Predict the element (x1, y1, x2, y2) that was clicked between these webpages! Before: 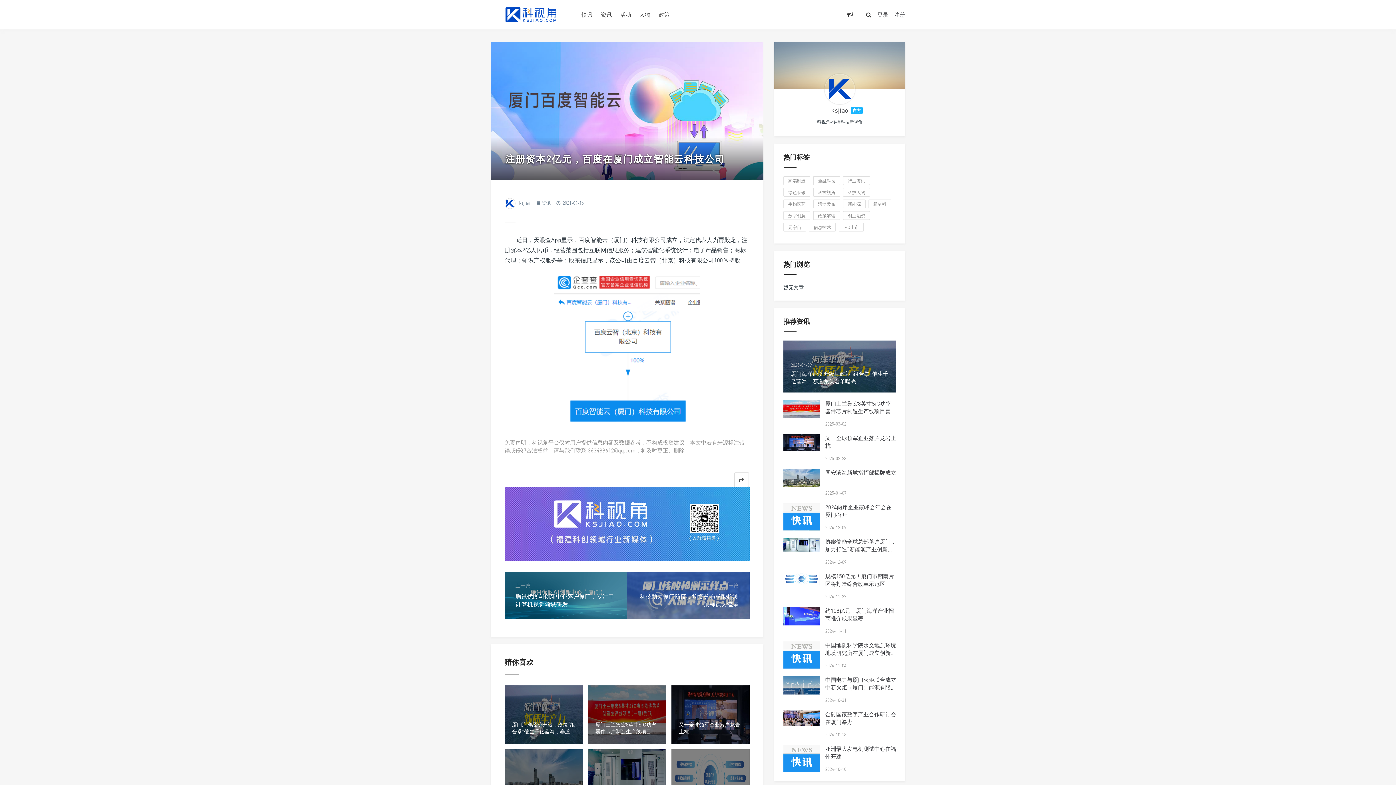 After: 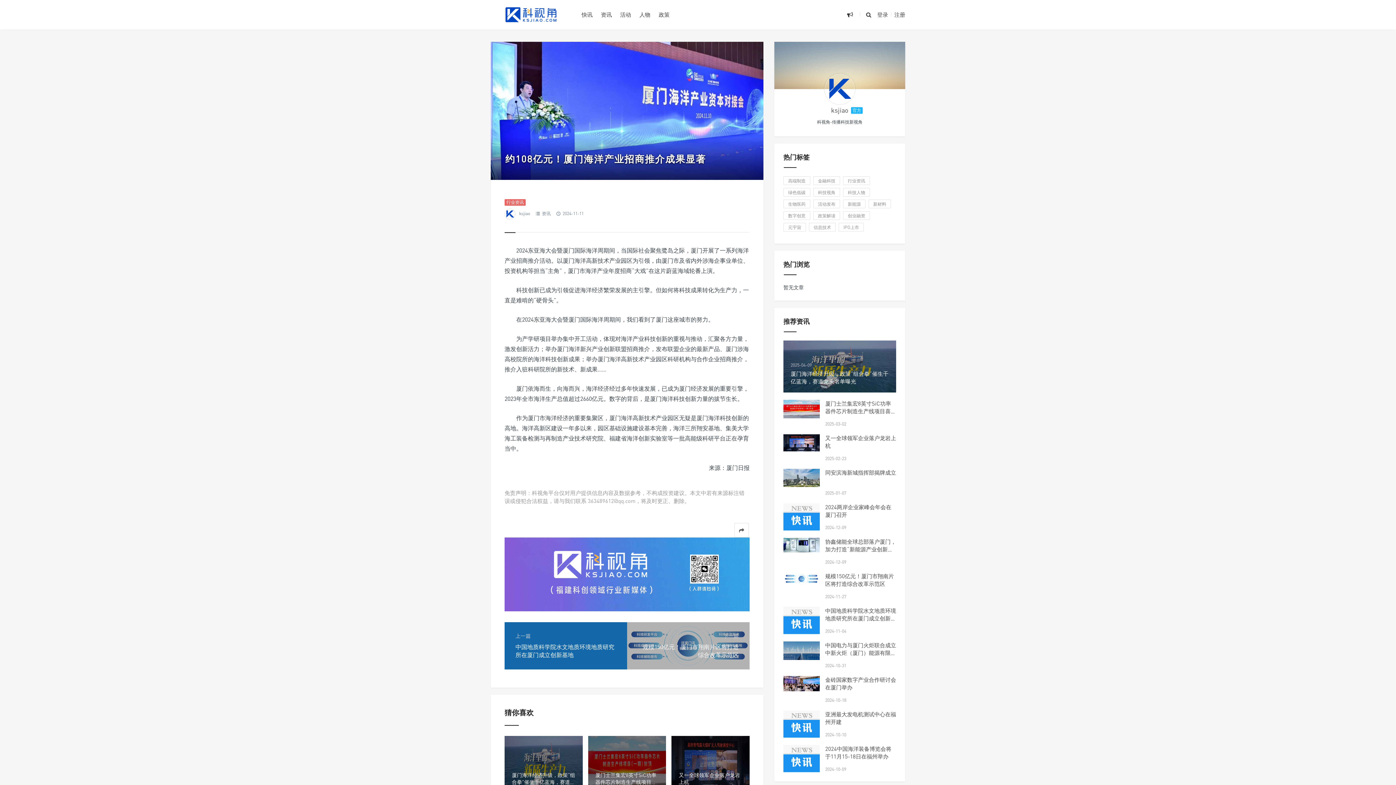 Action: bbox: (783, 607, 820, 625)